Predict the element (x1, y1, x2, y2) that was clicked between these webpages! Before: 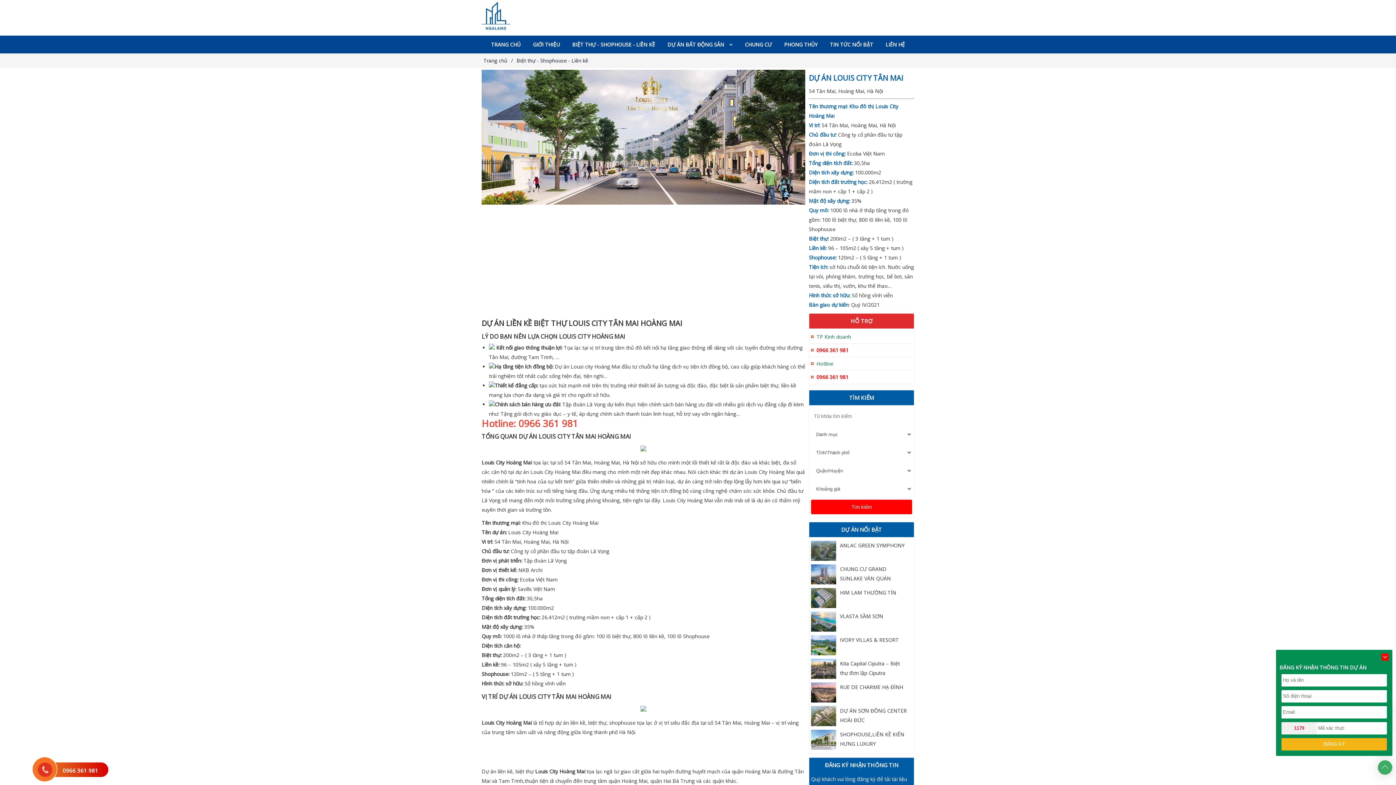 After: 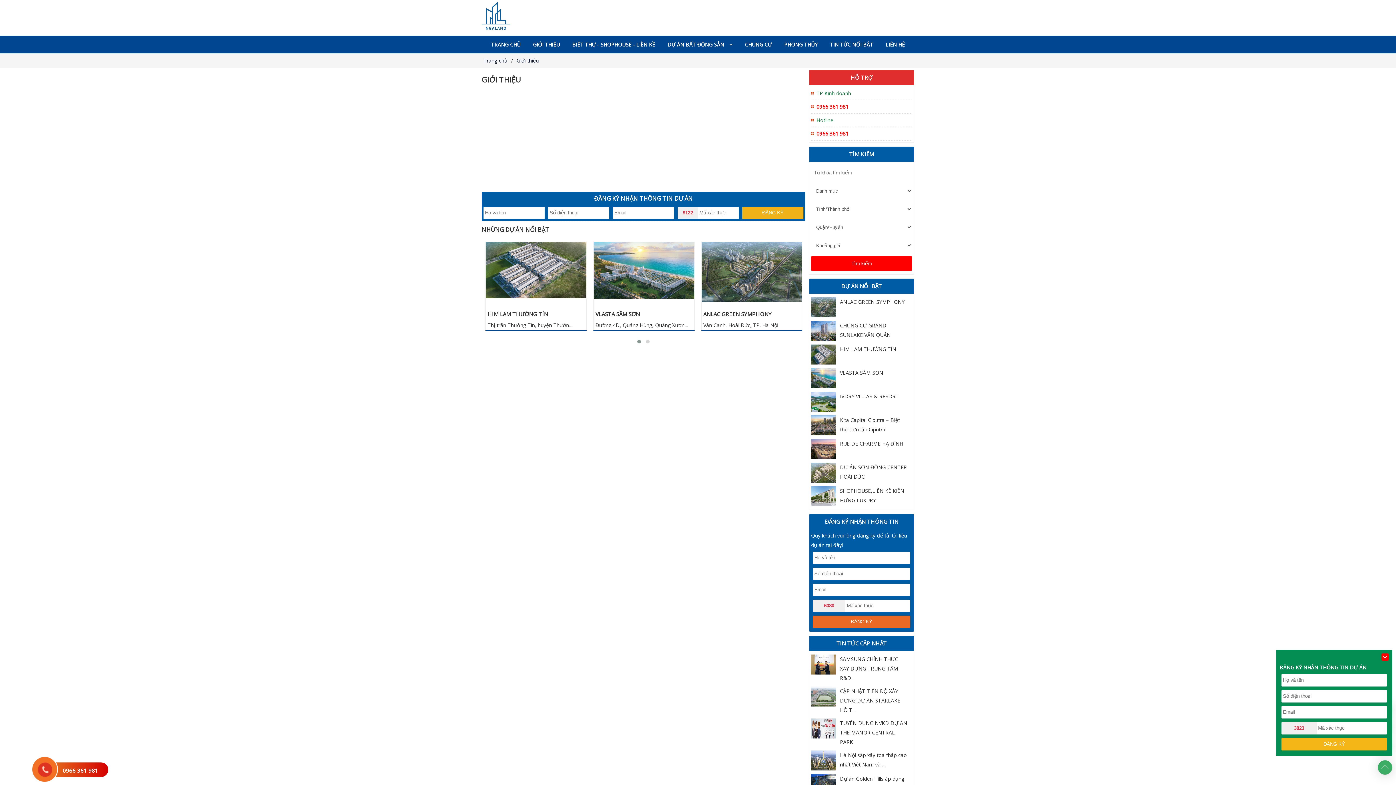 Action: bbox: (527, 35, 565, 53) label: GIỚI THIỆU